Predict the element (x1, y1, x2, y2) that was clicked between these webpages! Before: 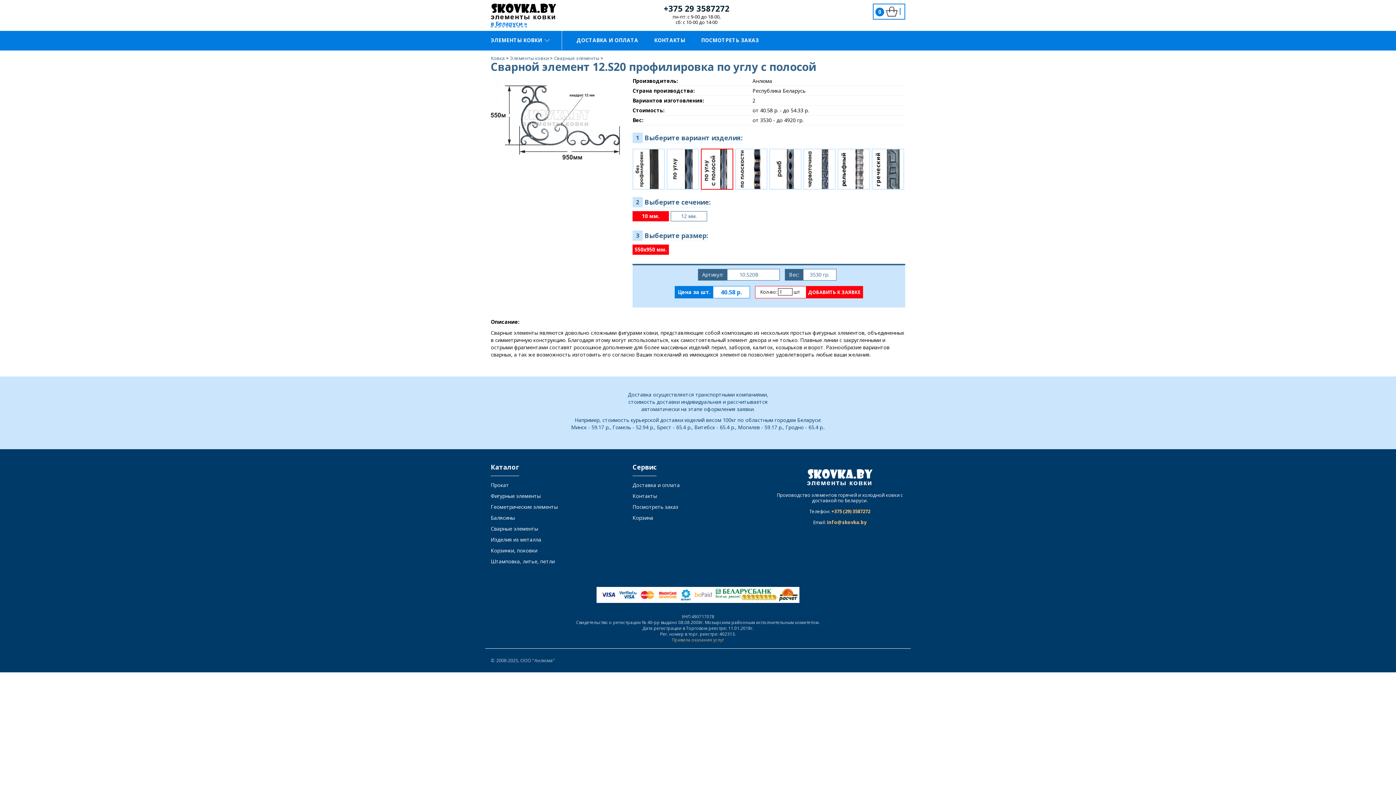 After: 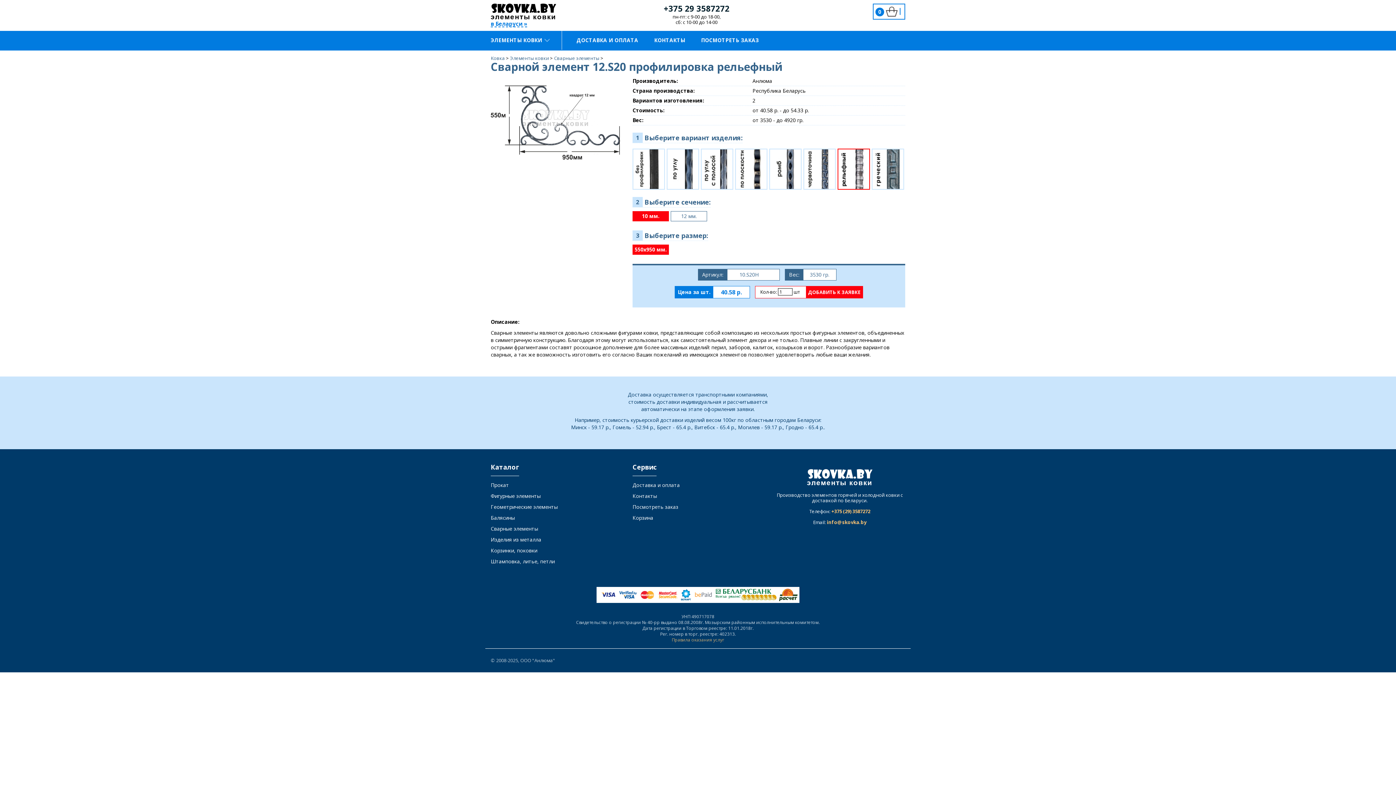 Action: bbox: (838, 165, 869, 172)